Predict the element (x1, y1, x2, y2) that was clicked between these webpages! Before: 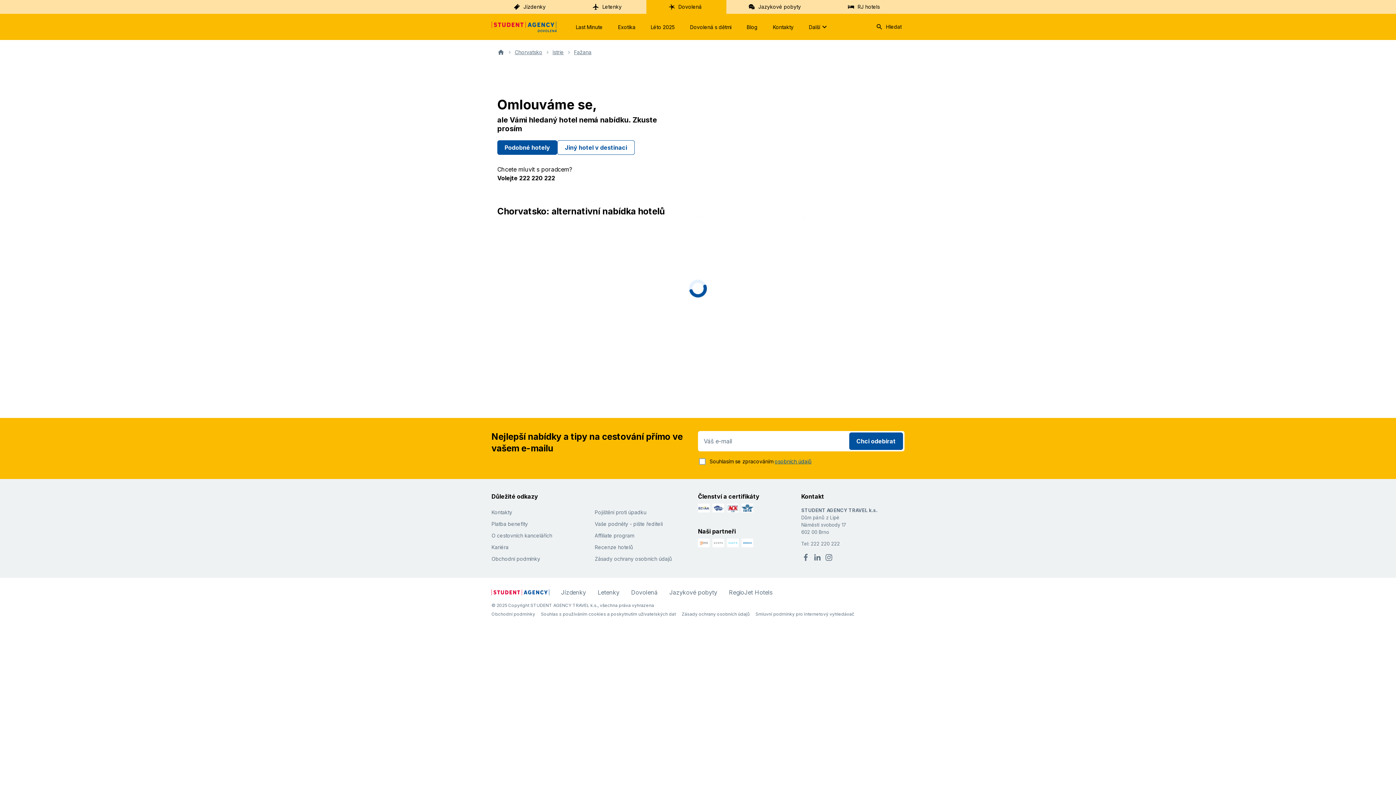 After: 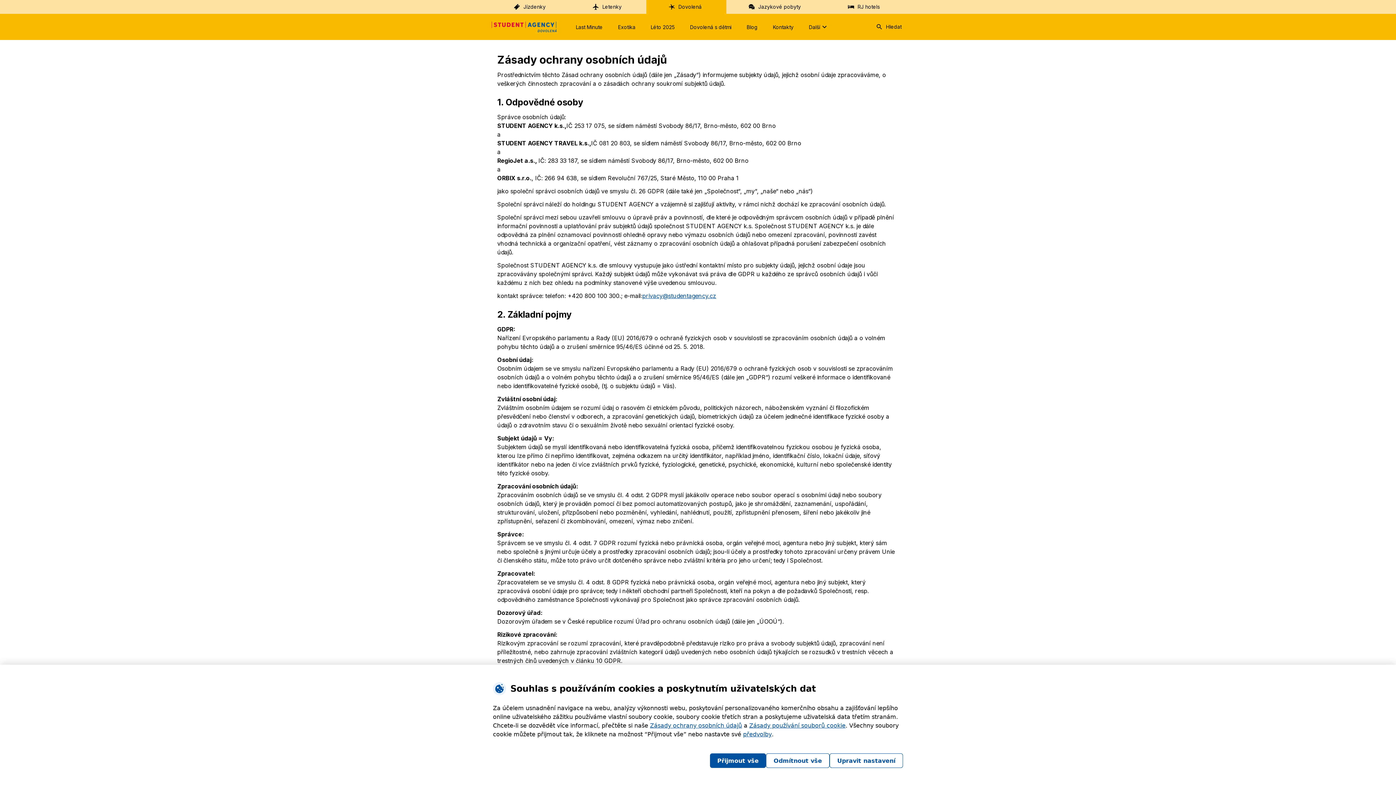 Action: bbox: (681, 611, 749, 617) label: Zásady ochrany osobních údajů